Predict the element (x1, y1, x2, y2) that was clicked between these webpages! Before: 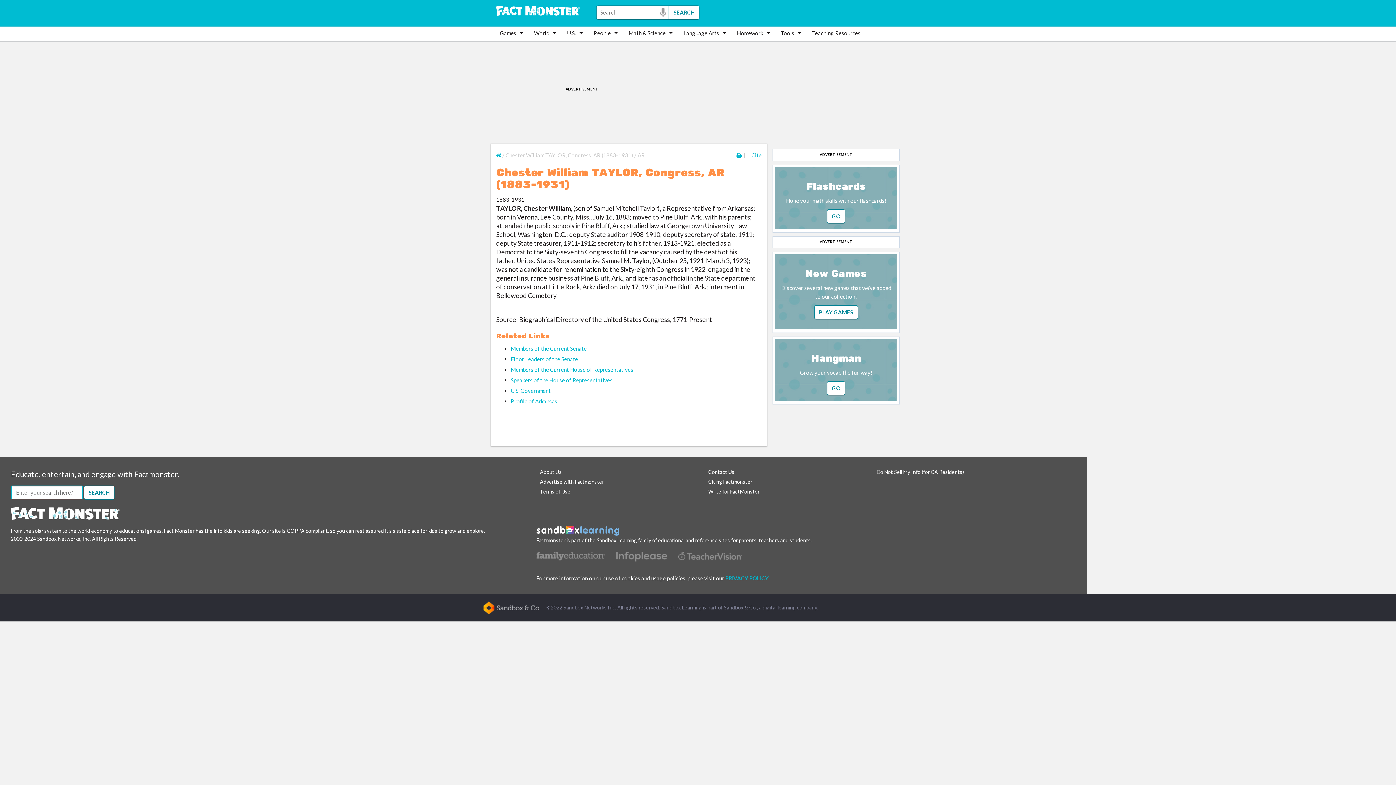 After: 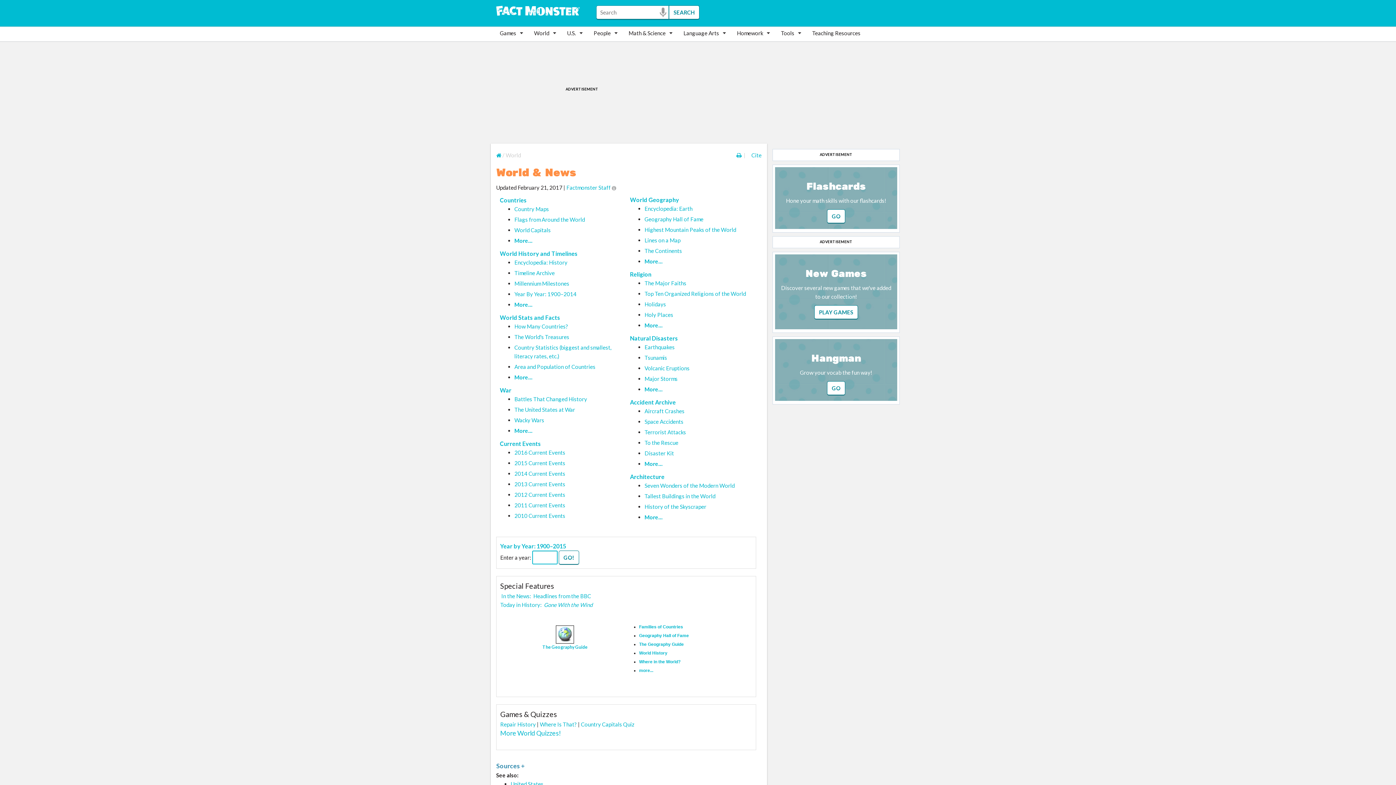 Action: bbox: (530, 26, 563, 39) label: World